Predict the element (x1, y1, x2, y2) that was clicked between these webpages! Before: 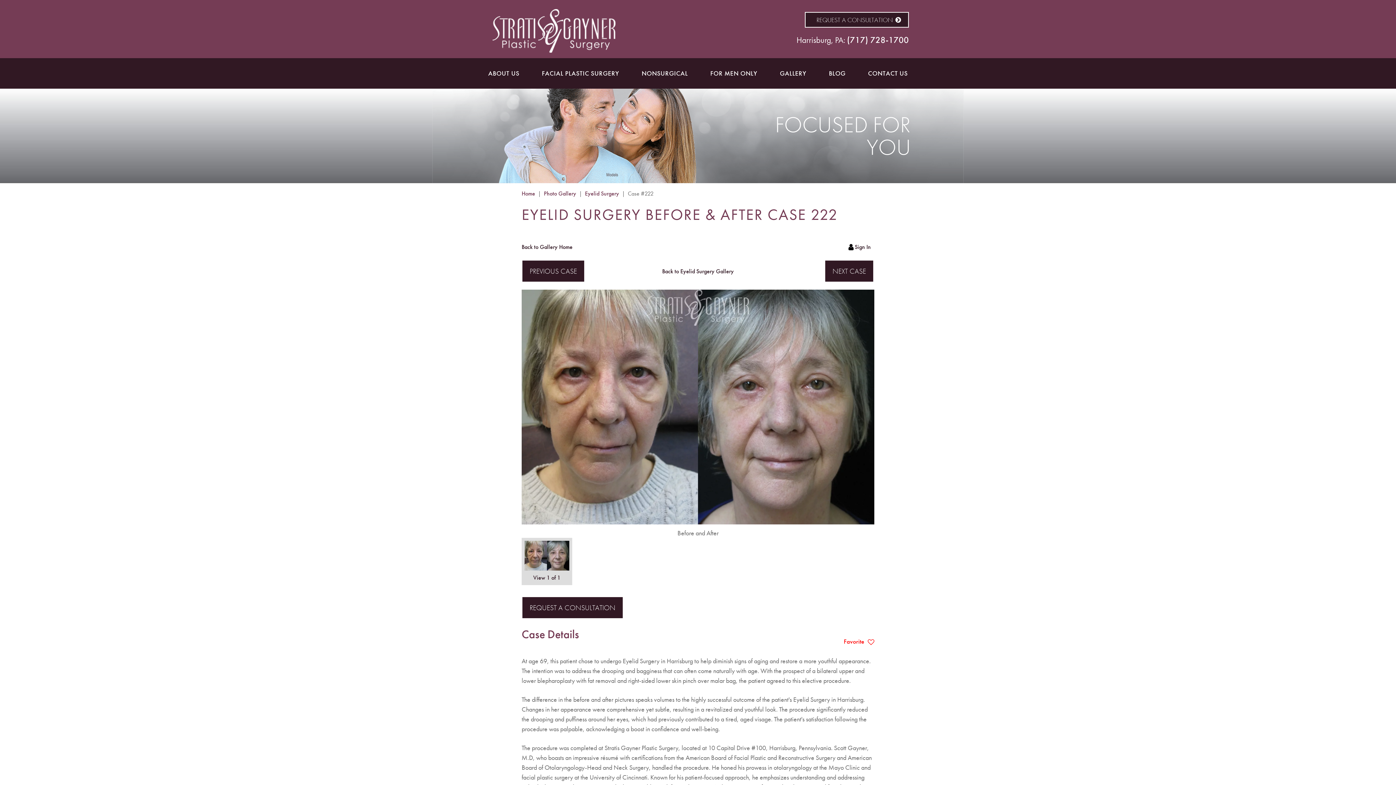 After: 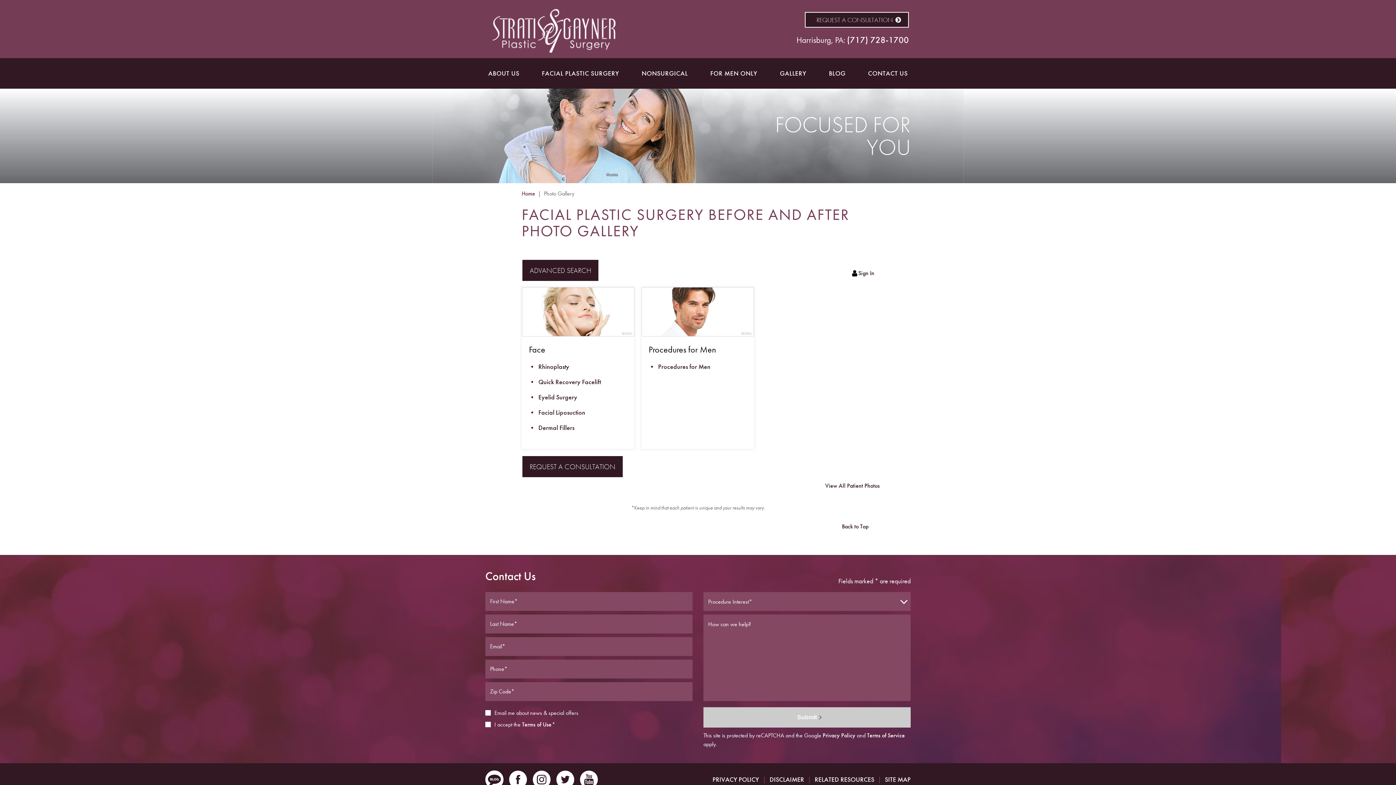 Action: bbox: (543, 189, 576, 197) label: Photo Gallery